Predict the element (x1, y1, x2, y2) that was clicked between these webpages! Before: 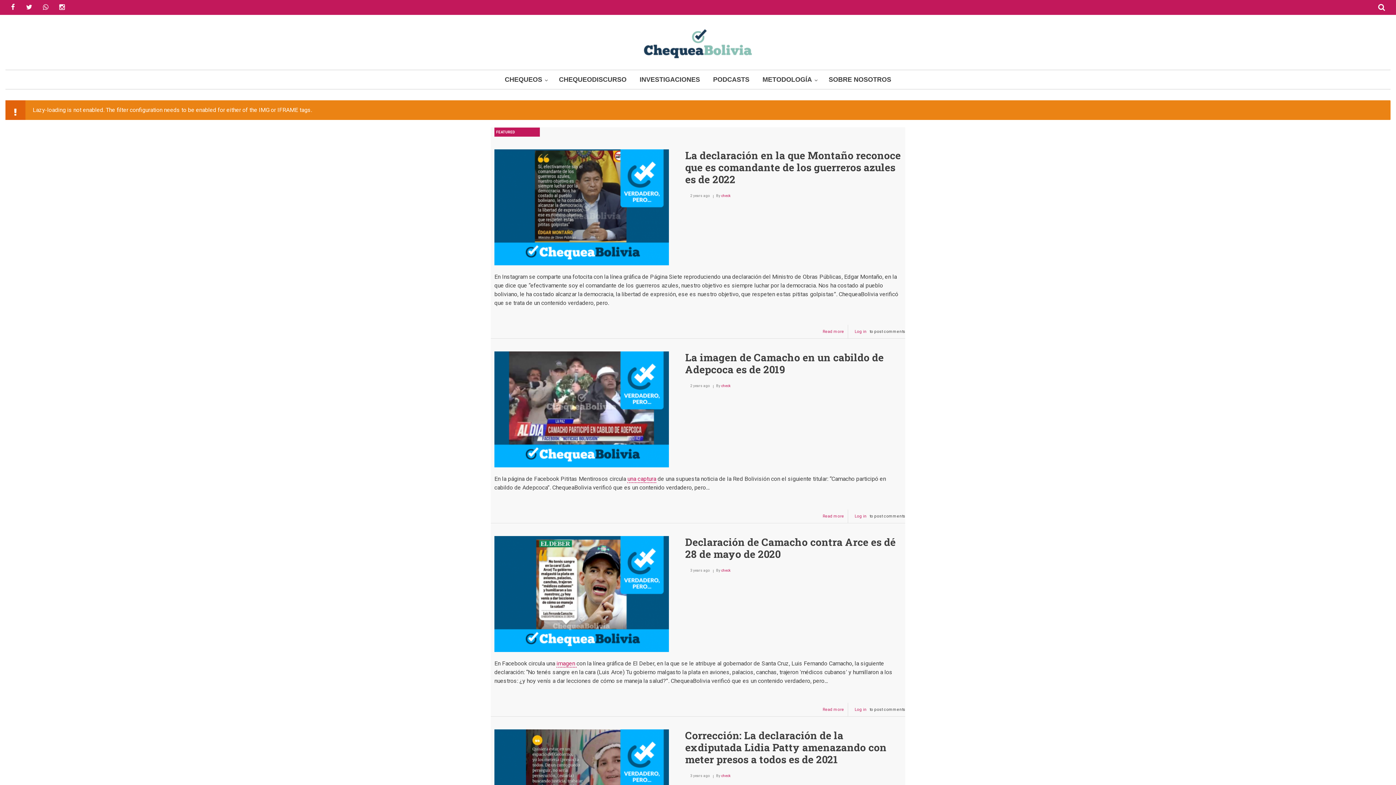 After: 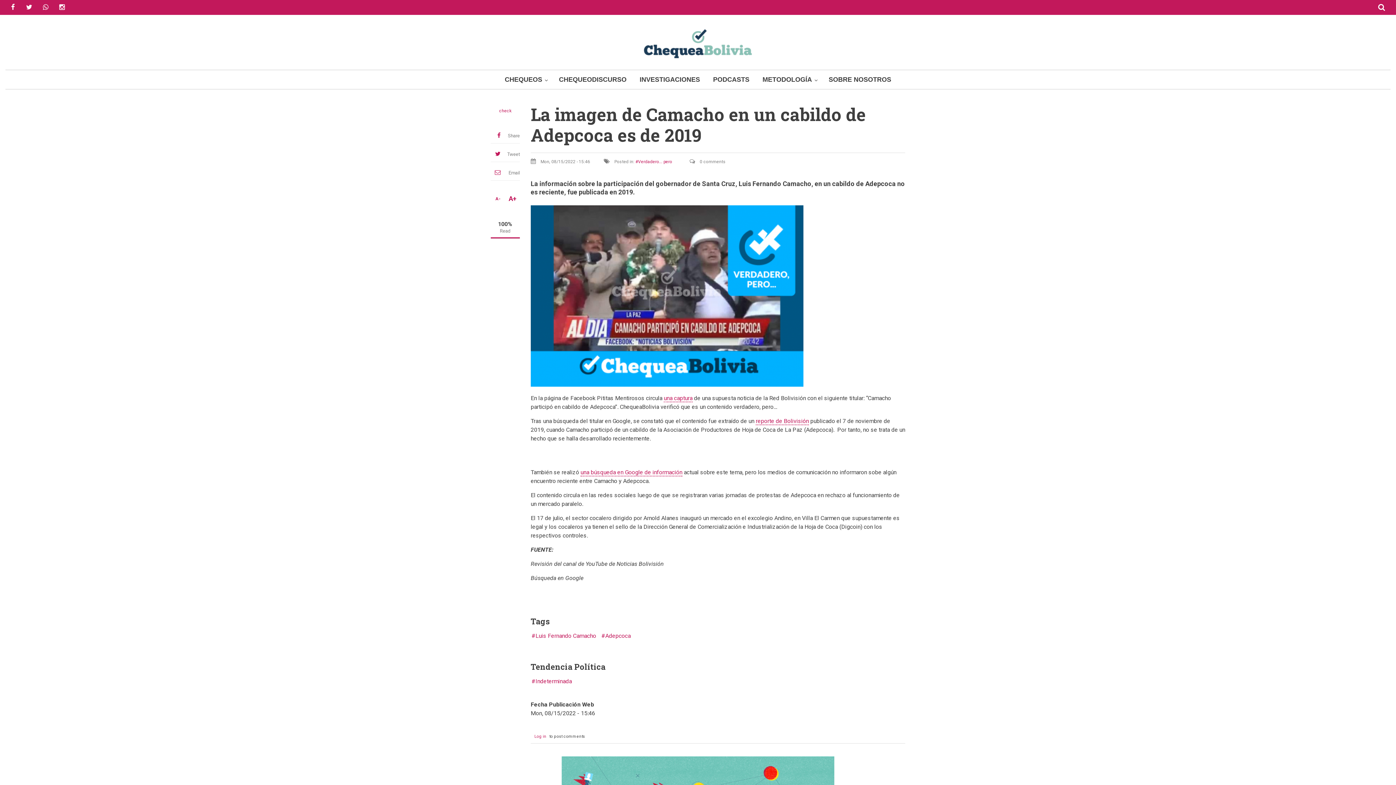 Action: label: La imagen de Camacho en un cabildo de Adepcoca es de 2019 bbox: (685, 350, 883, 376)